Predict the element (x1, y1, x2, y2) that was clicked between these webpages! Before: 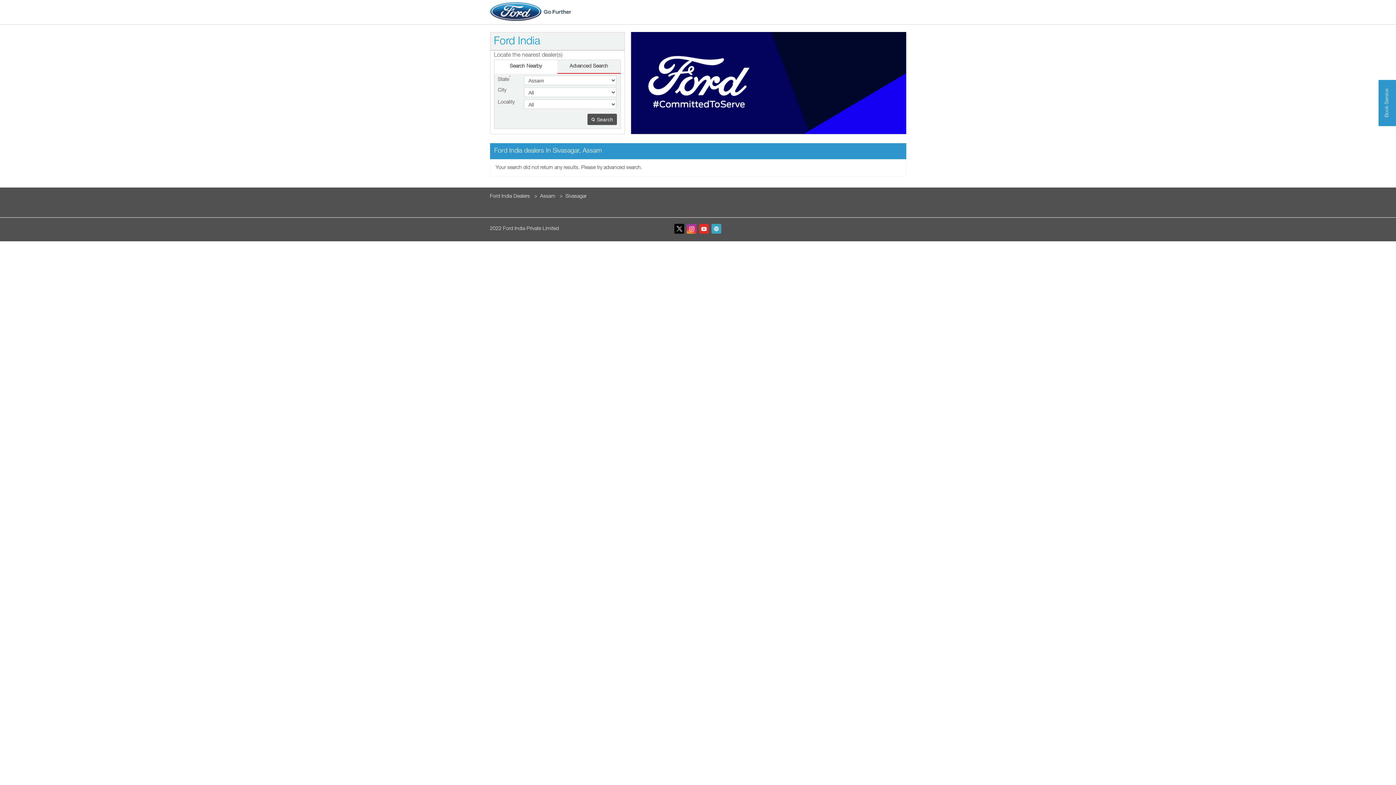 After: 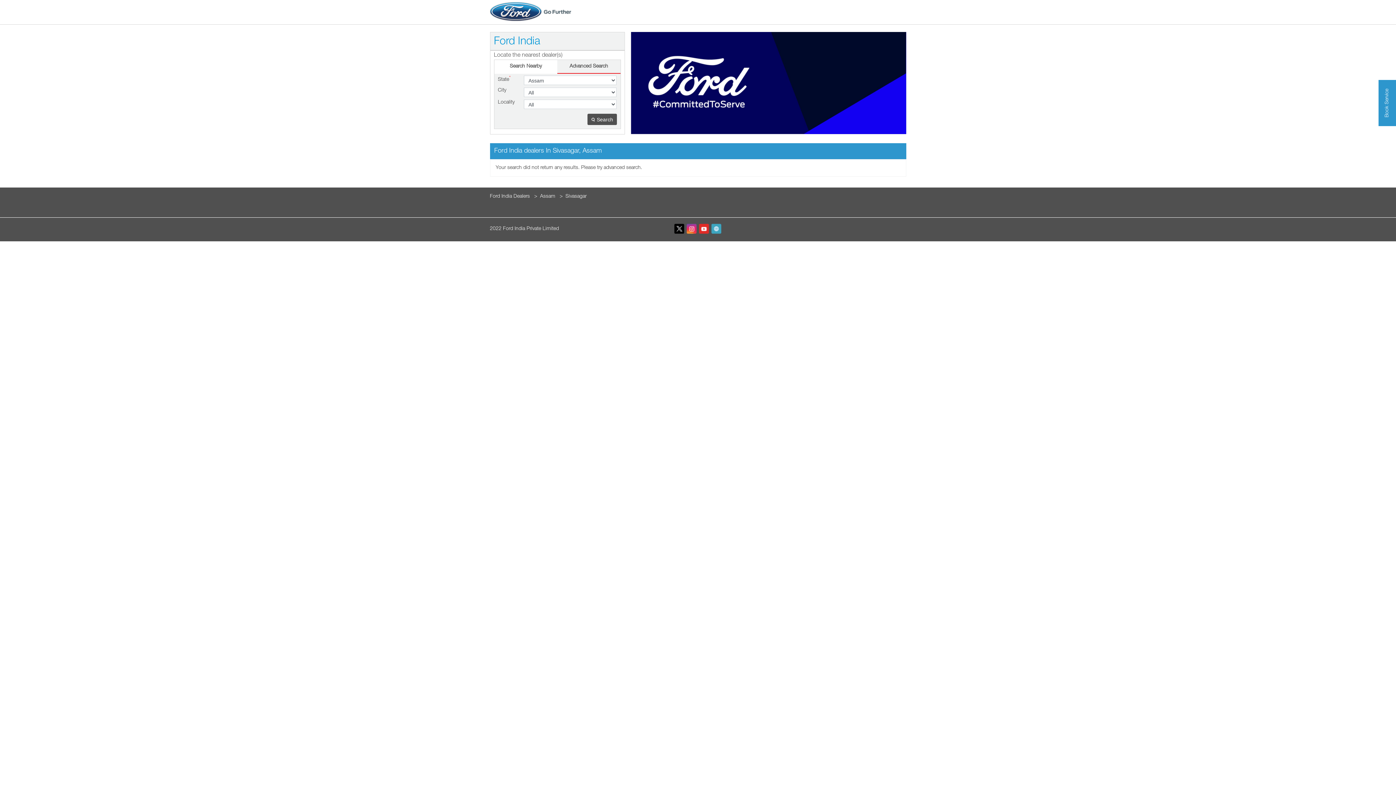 Action: bbox: (711, 223, 722, 234)